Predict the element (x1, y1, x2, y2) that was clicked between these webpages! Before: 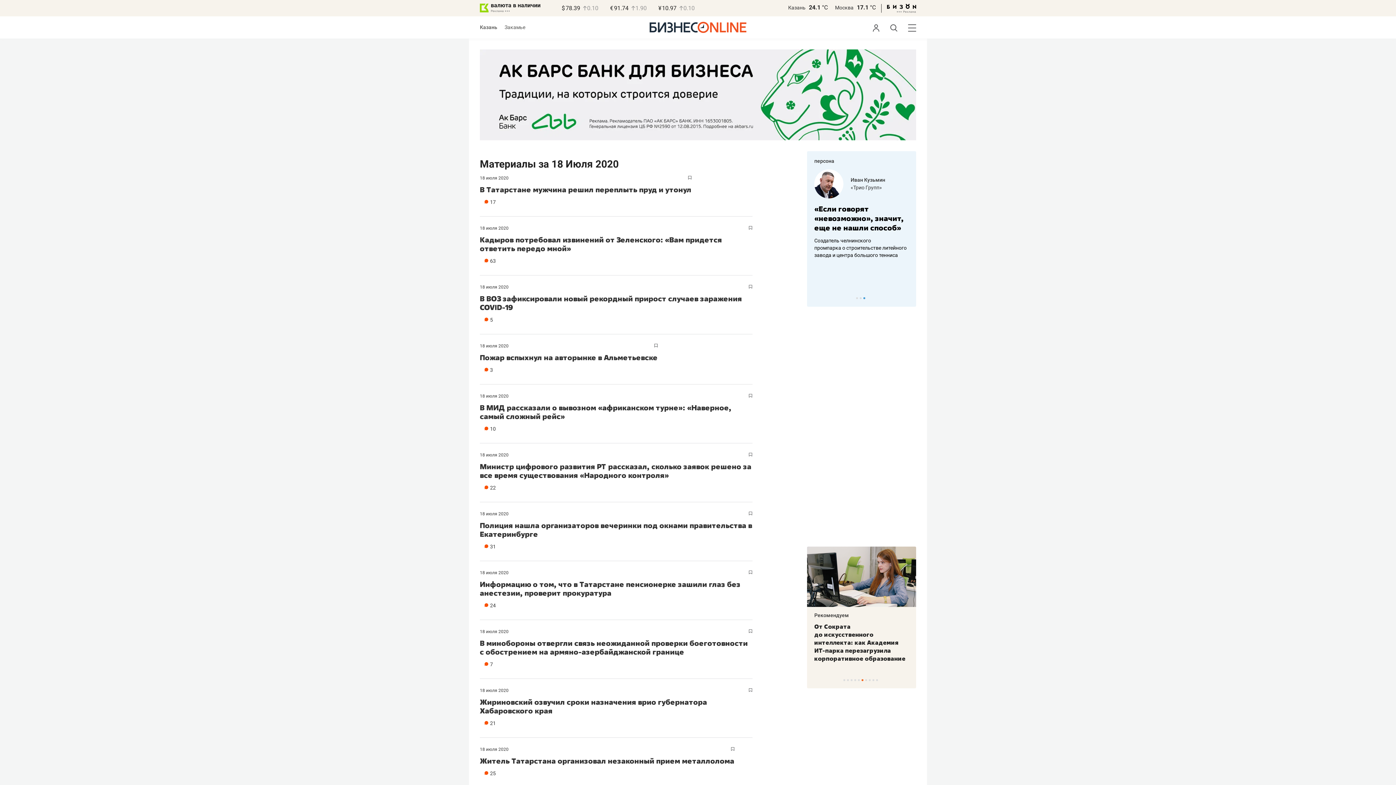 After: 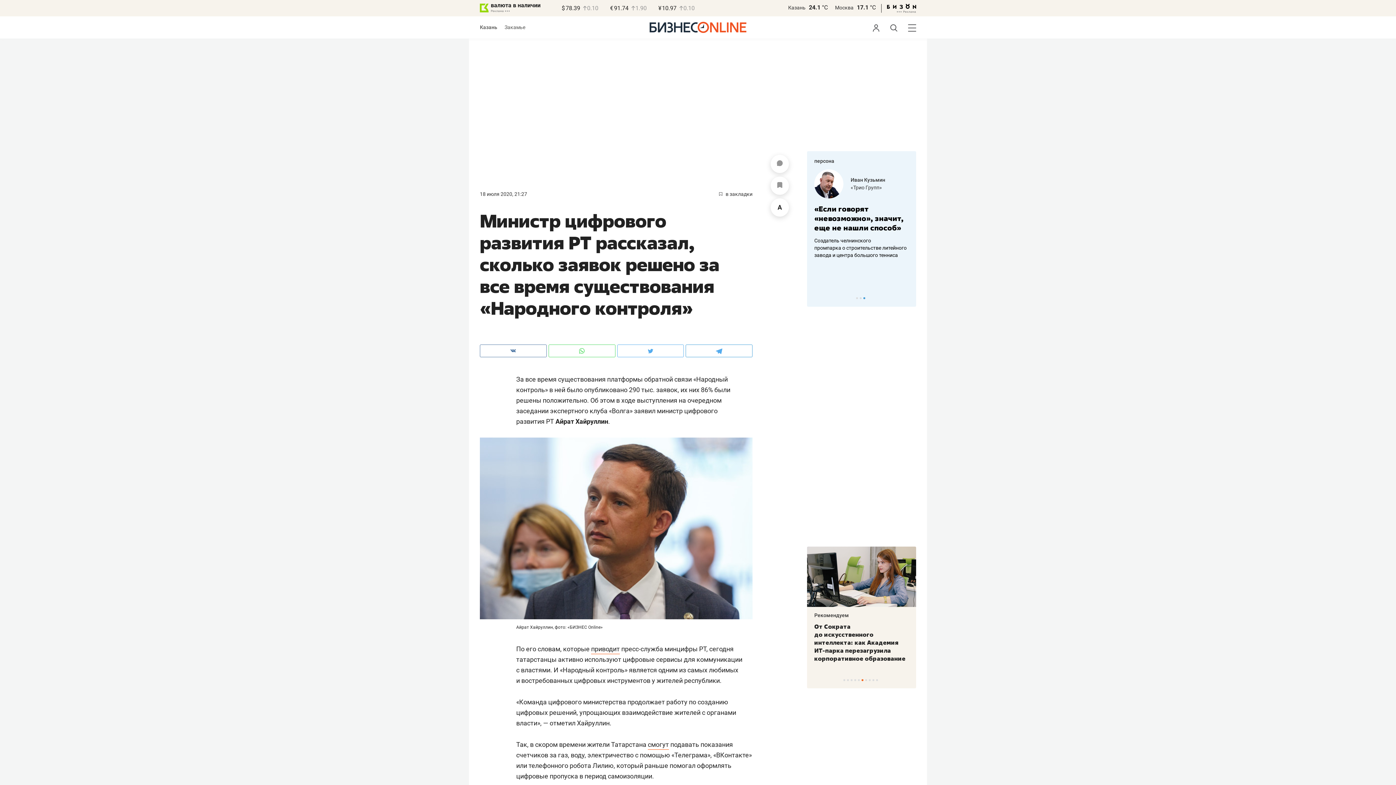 Action: bbox: (482, 477, 495, 490) label: 22